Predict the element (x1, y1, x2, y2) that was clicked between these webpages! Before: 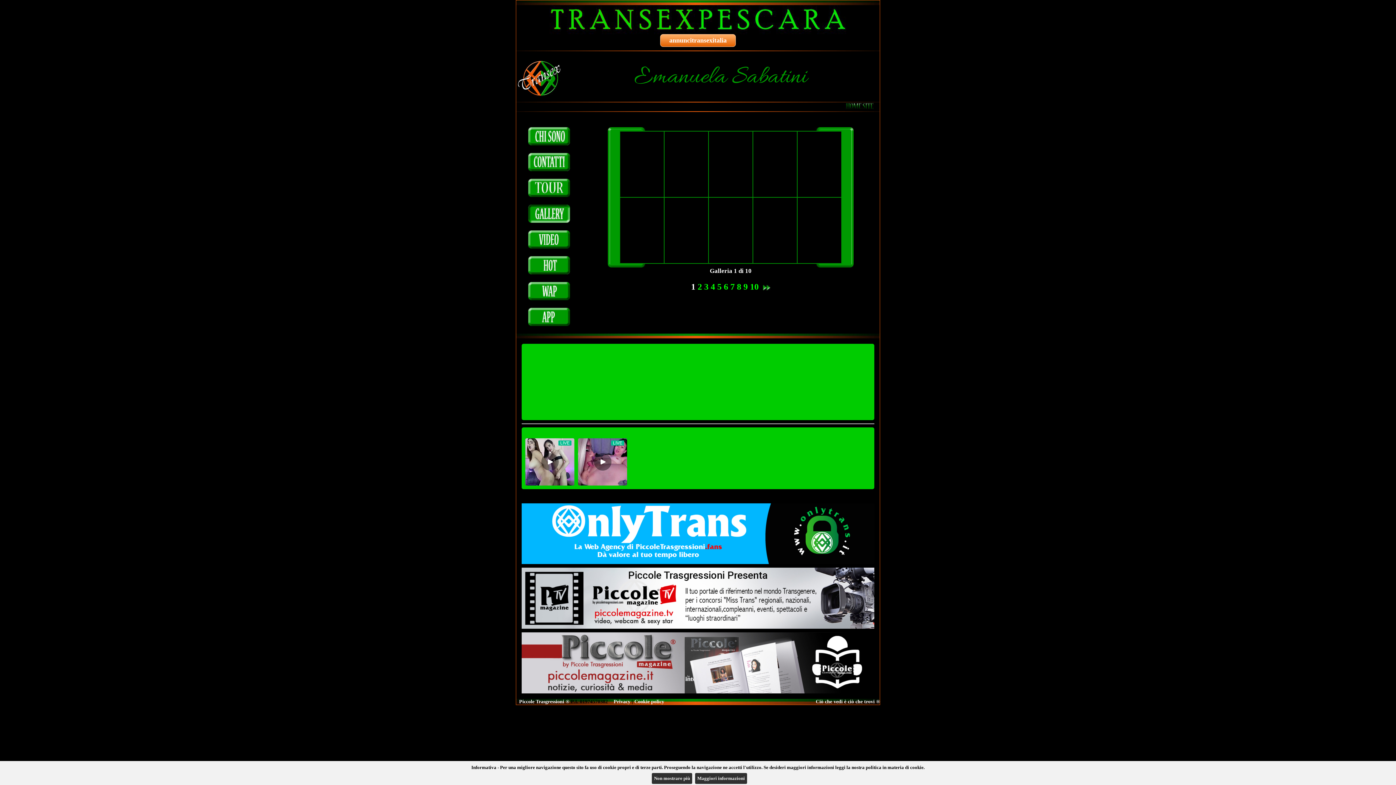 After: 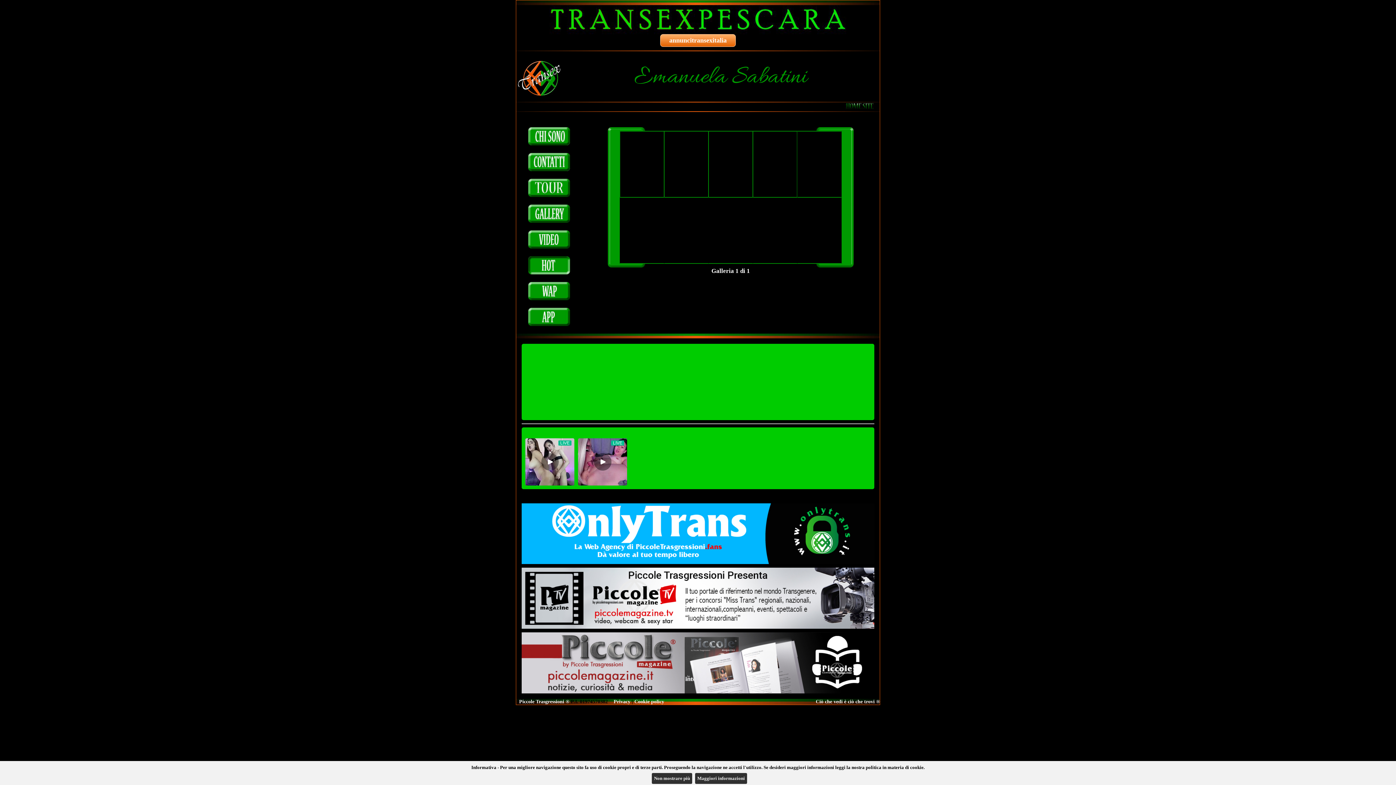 Action: bbox: (528, 268, 570, 276)